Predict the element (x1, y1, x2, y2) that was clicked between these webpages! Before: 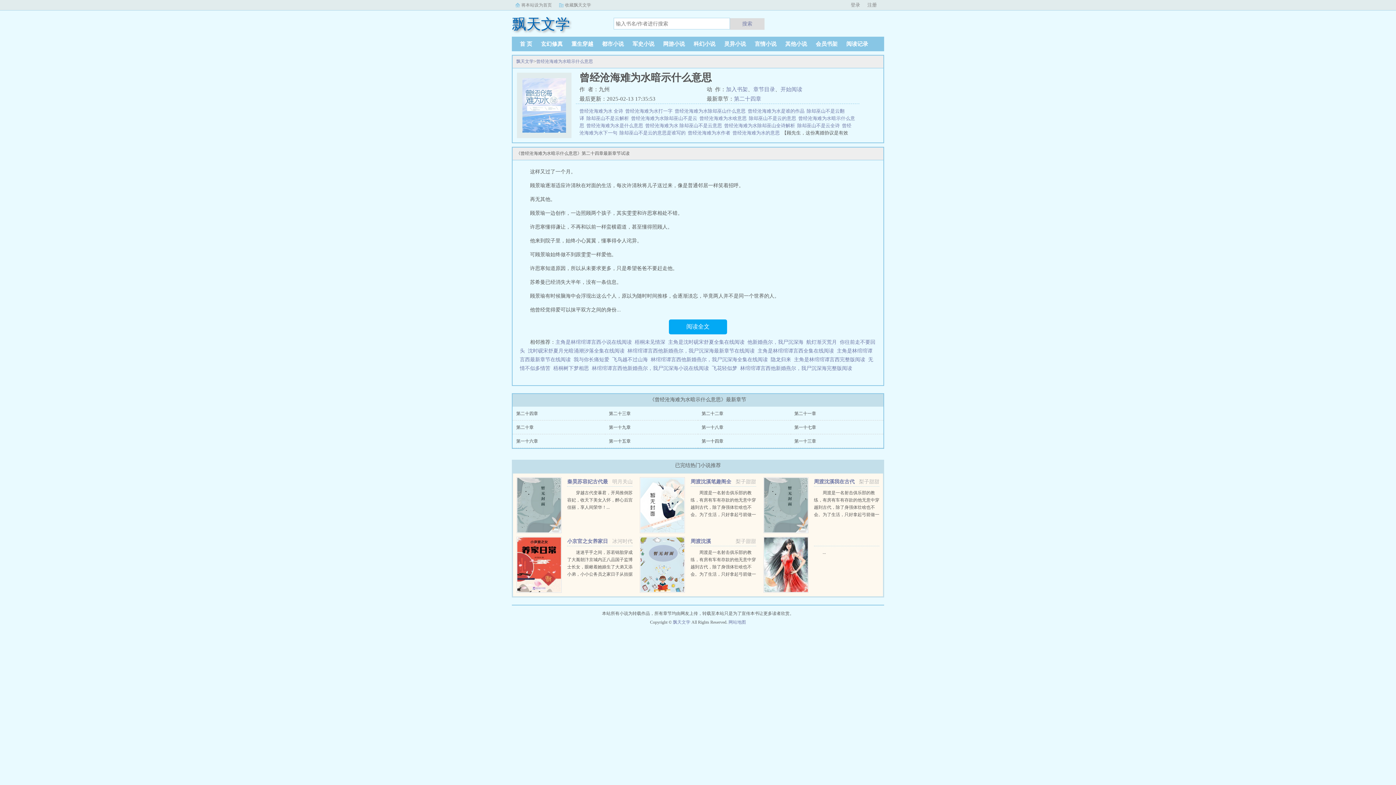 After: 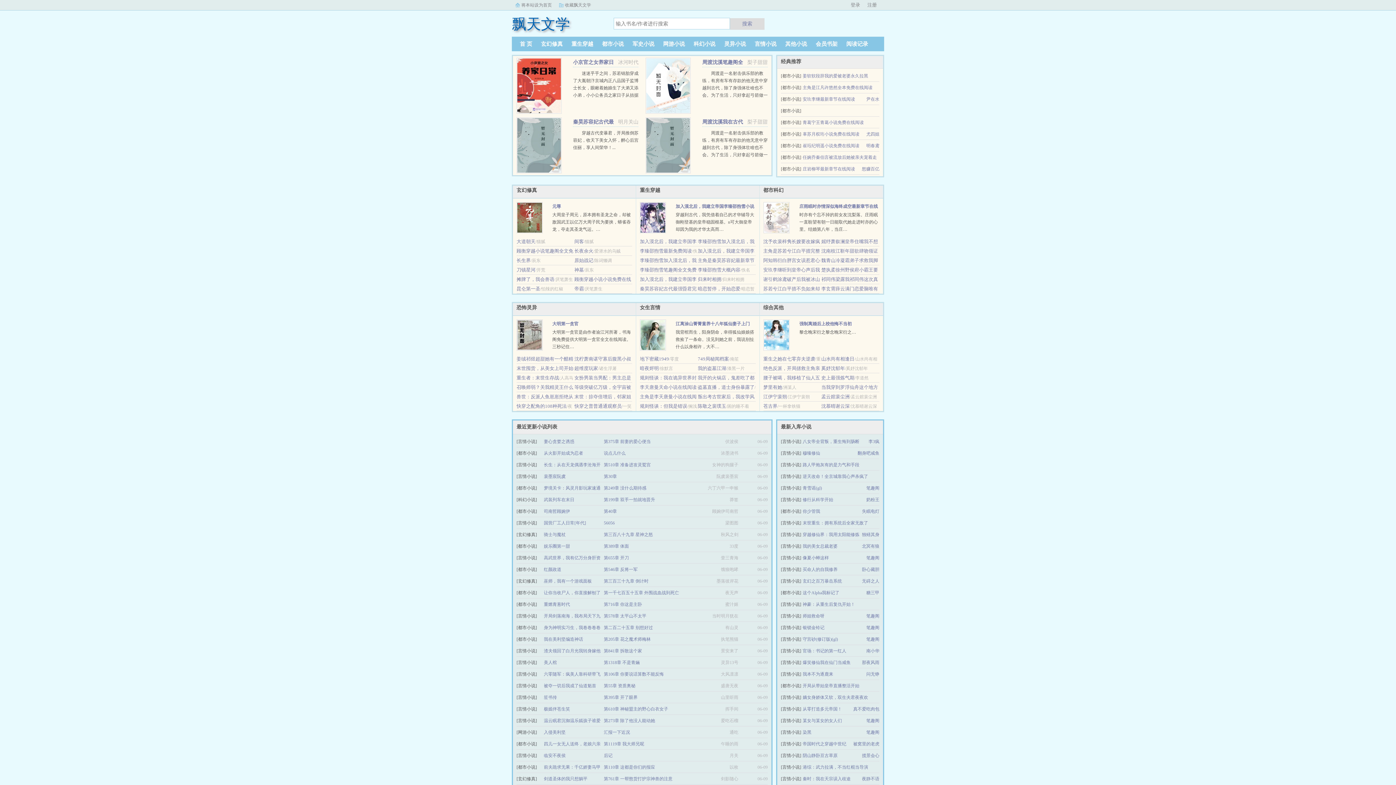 Action: label: 飘天文学 bbox: (673, 620, 690, 625)